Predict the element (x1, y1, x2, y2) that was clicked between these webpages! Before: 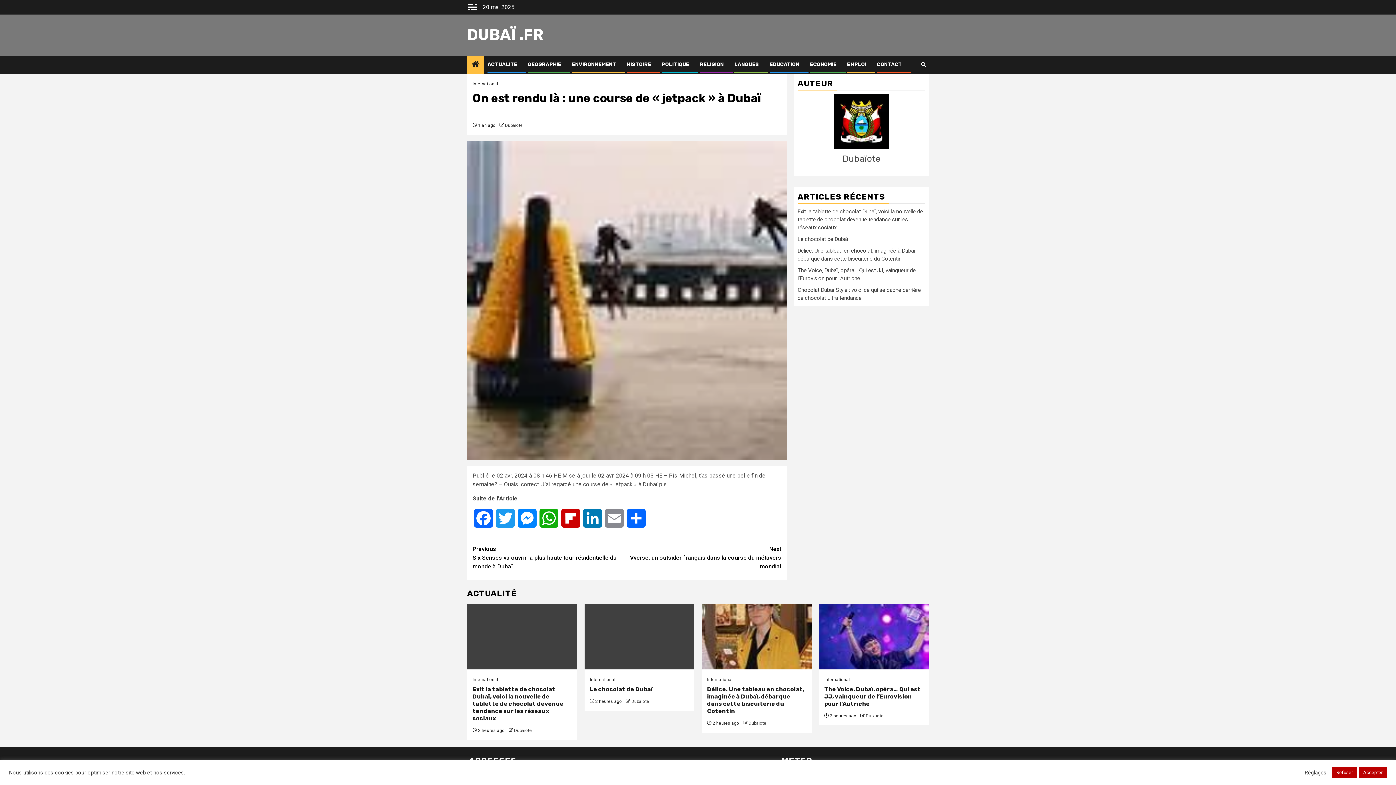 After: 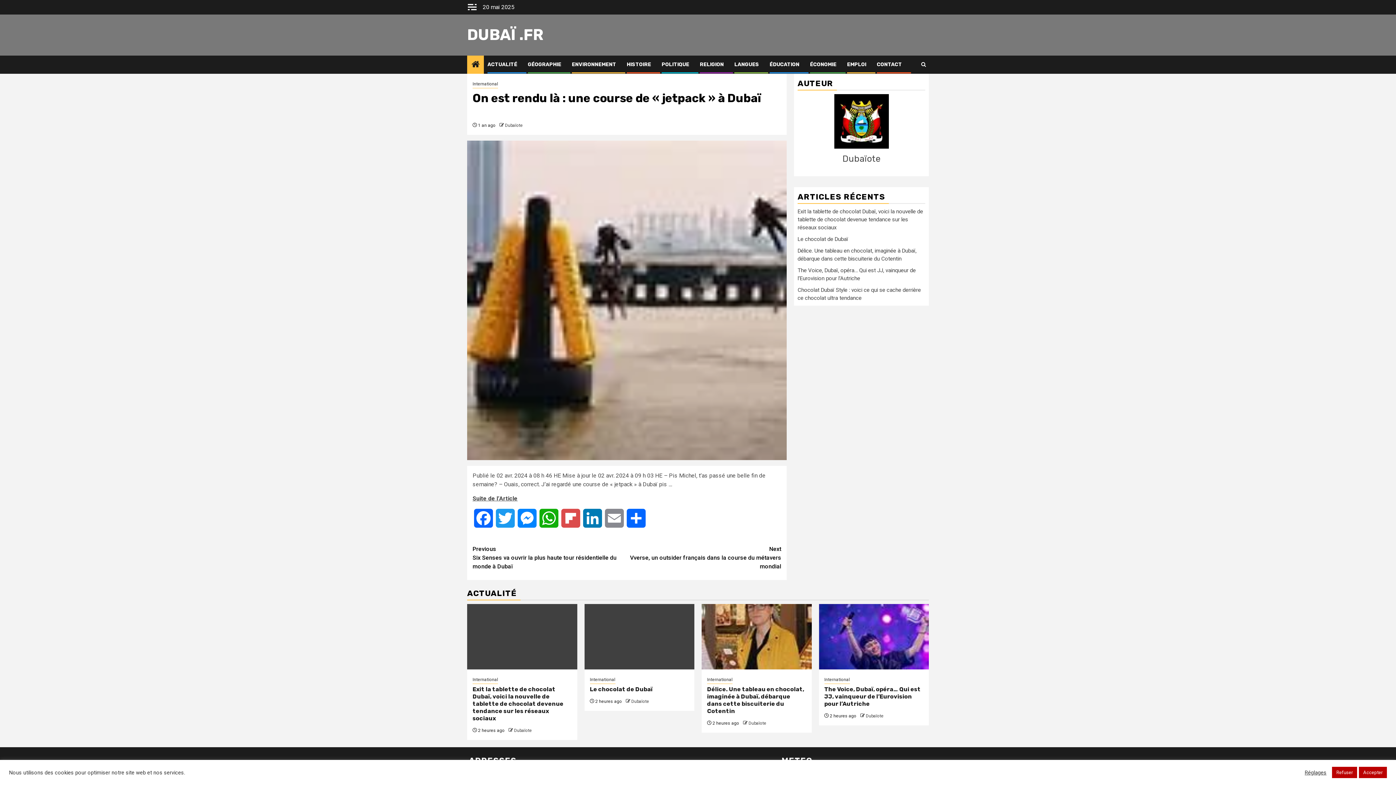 Action: label: Flipboard bbox: (560, 509, 581, 535)